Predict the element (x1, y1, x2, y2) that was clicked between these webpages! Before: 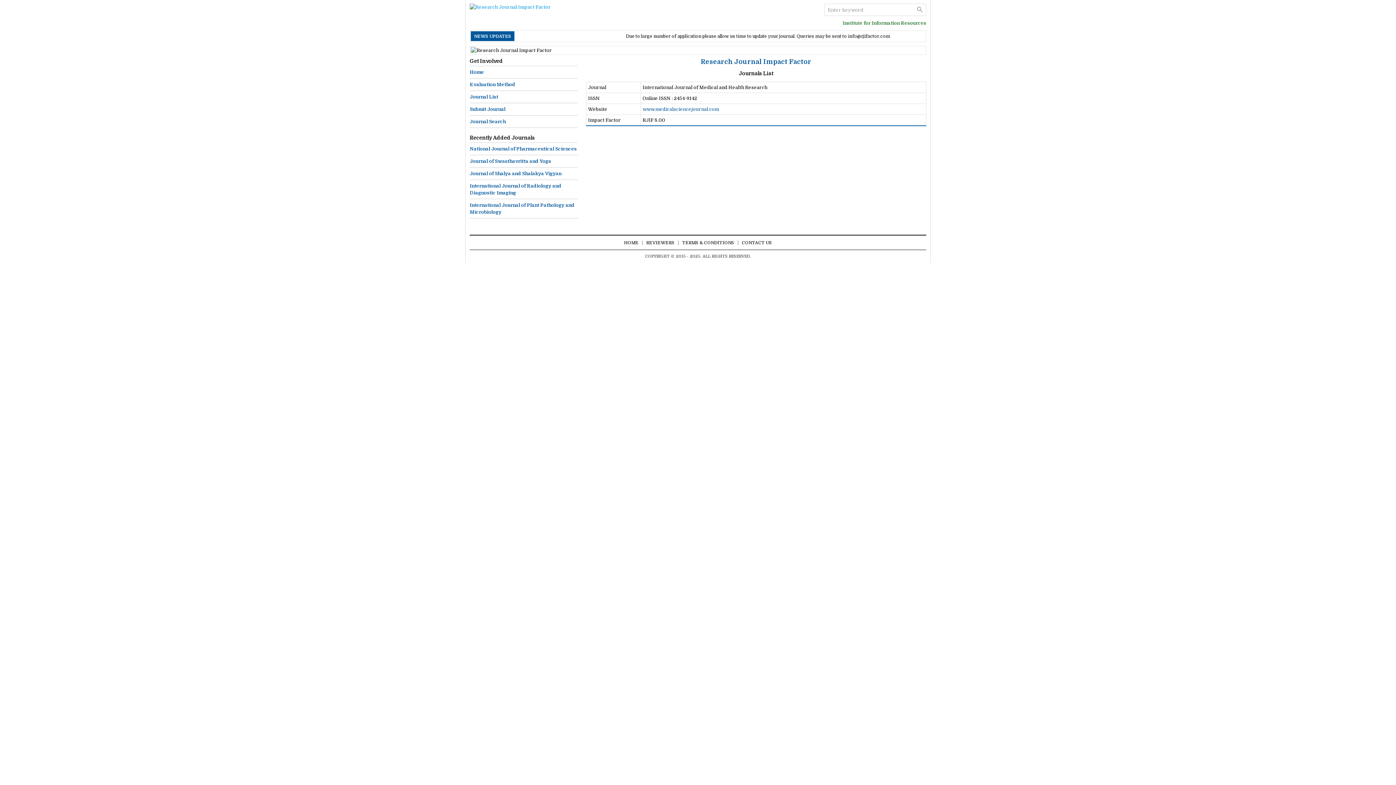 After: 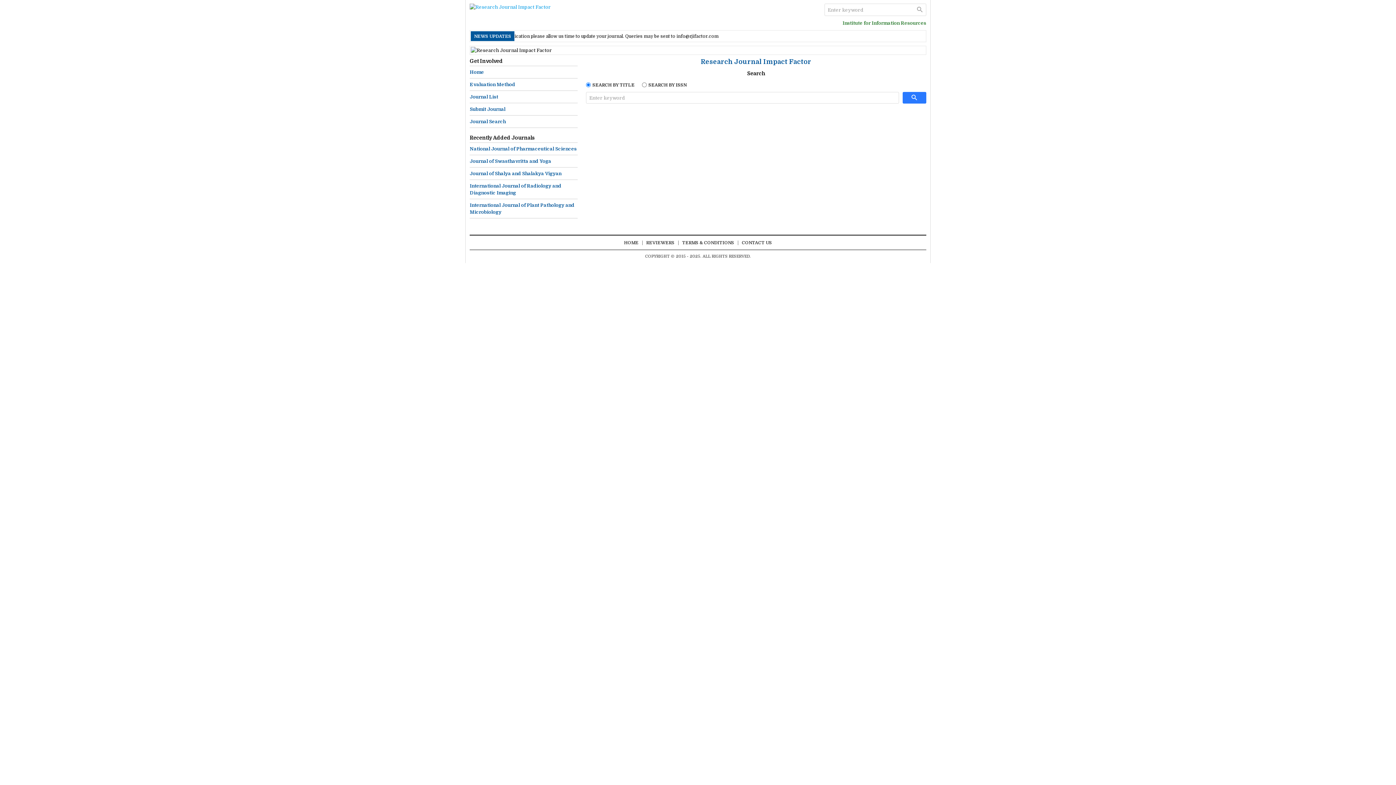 Action: label: search bbox: (914, 4, 926, 15)